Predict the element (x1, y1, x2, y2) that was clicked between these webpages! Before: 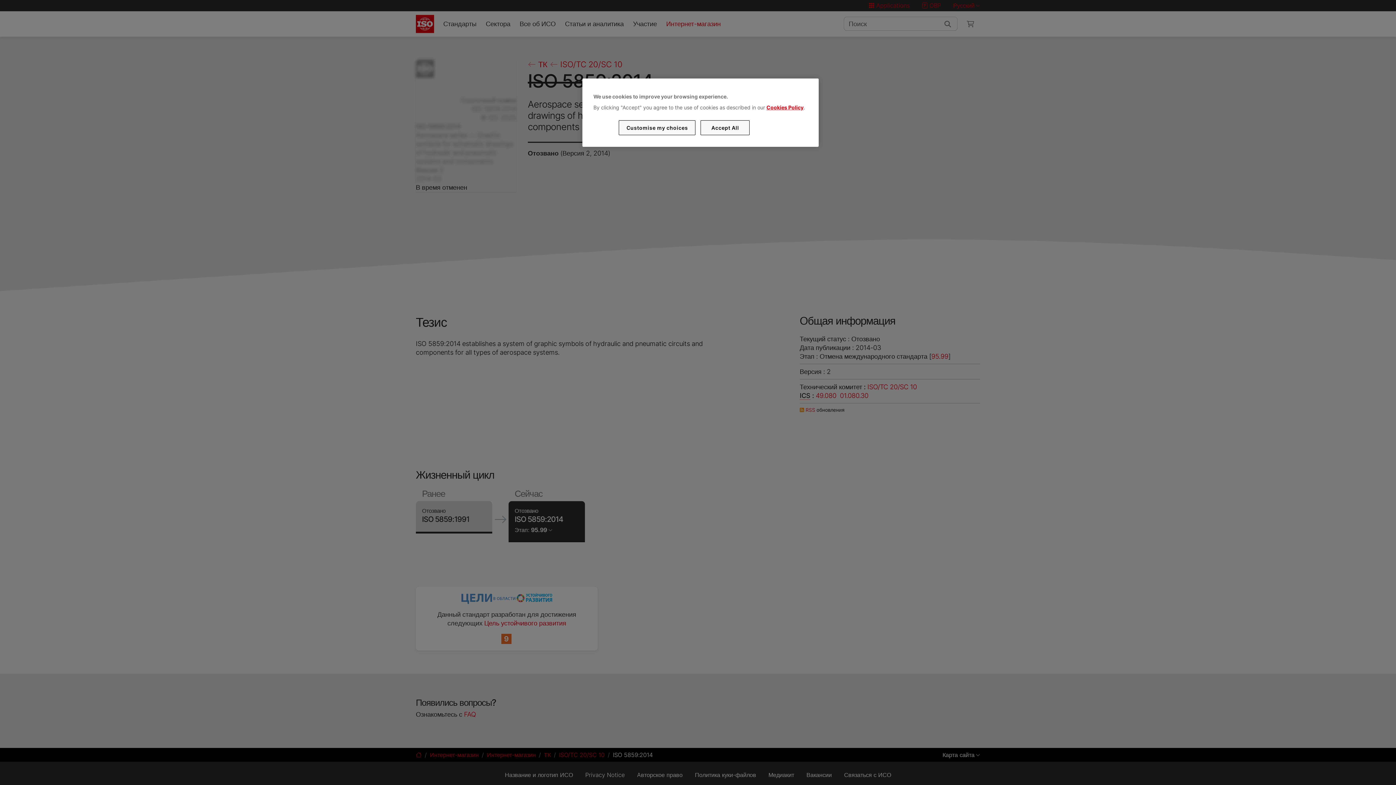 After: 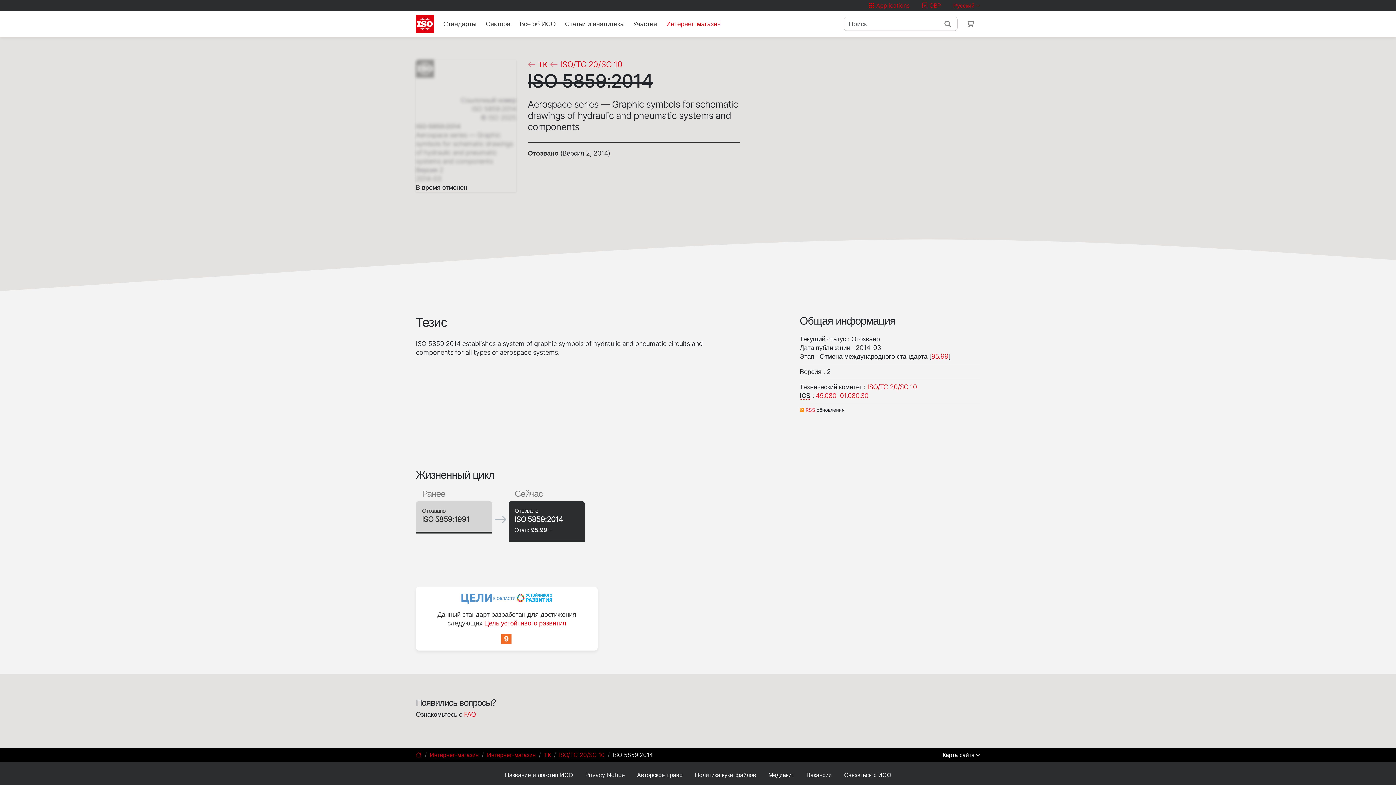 Action: label: Accept All bbox: (700, 120, 749, 135)